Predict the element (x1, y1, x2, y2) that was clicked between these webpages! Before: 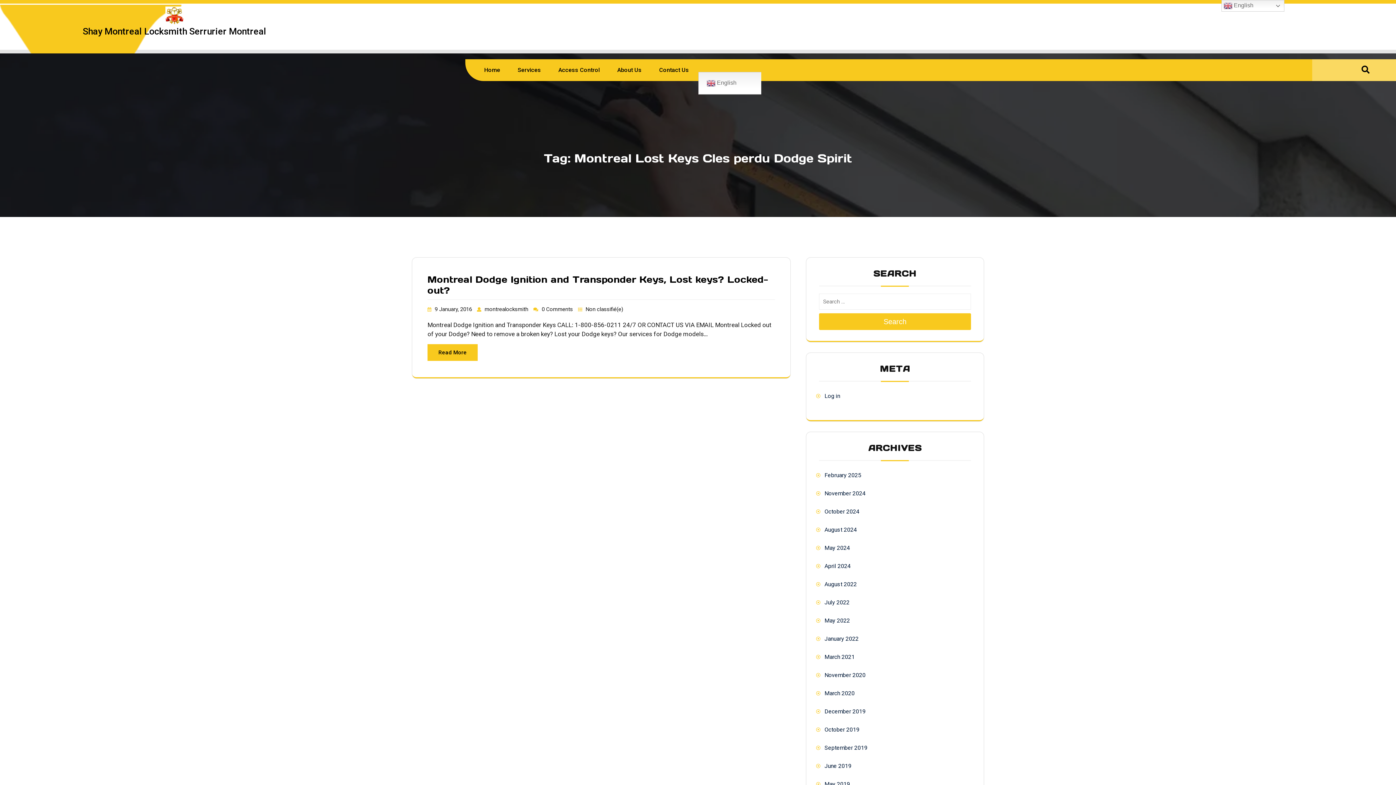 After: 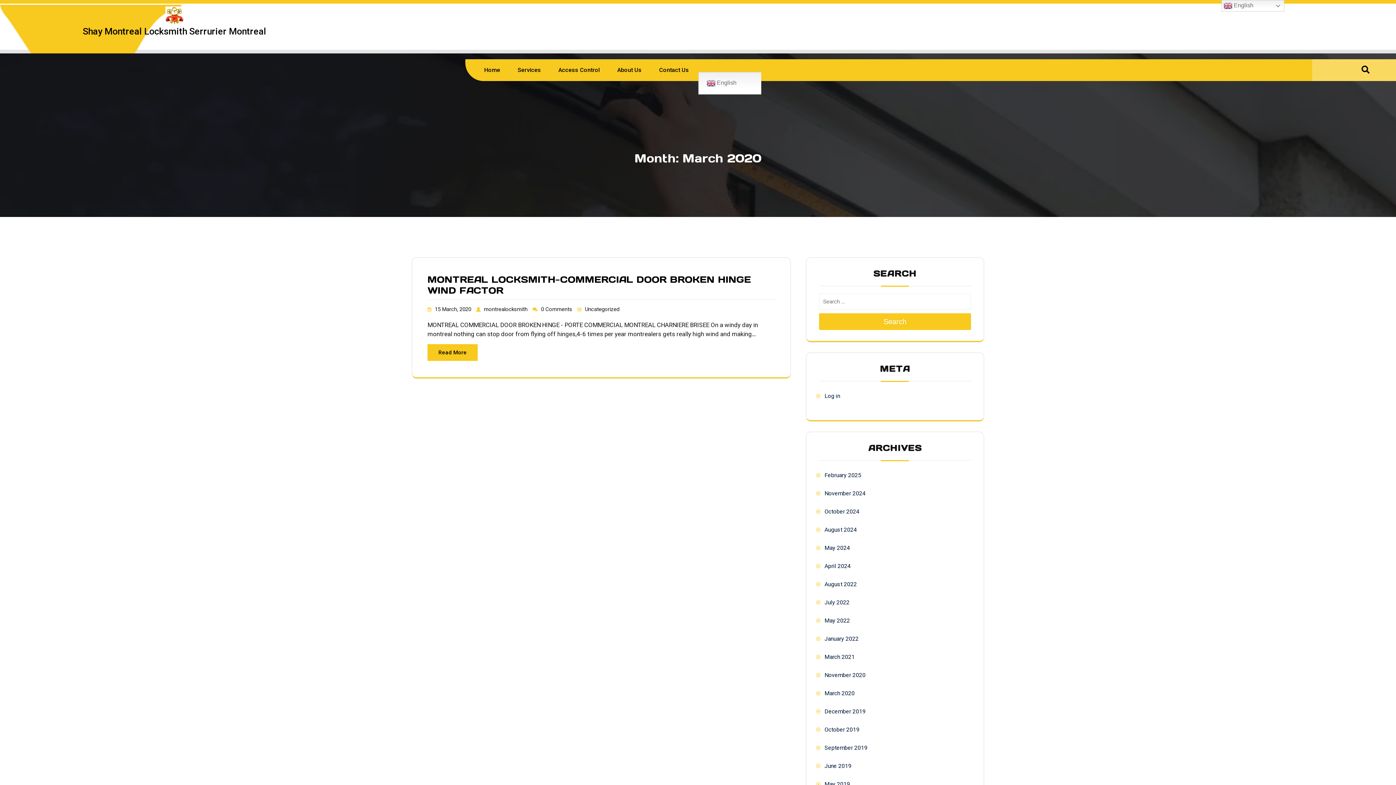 Action: label: March 2020 bbox: (824, 690, 854, 696)